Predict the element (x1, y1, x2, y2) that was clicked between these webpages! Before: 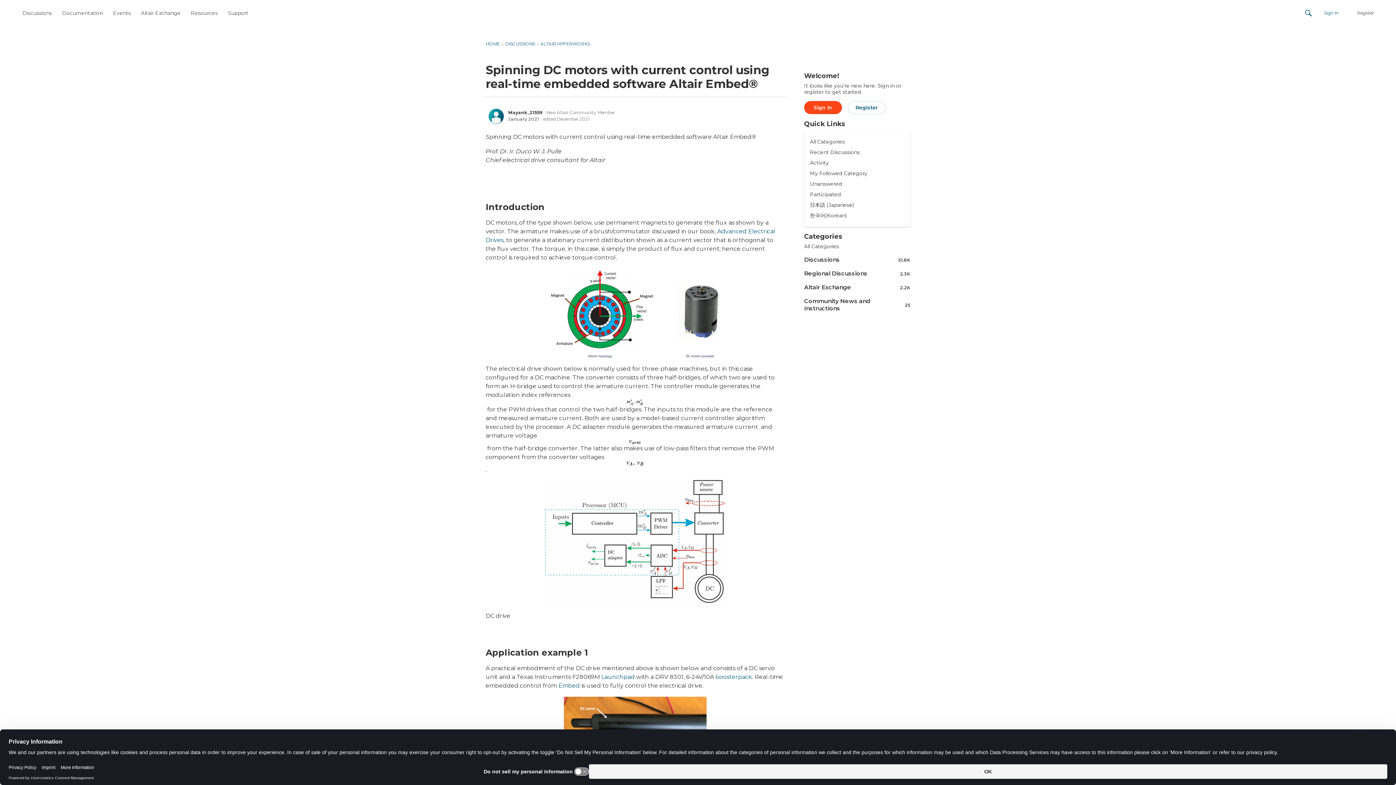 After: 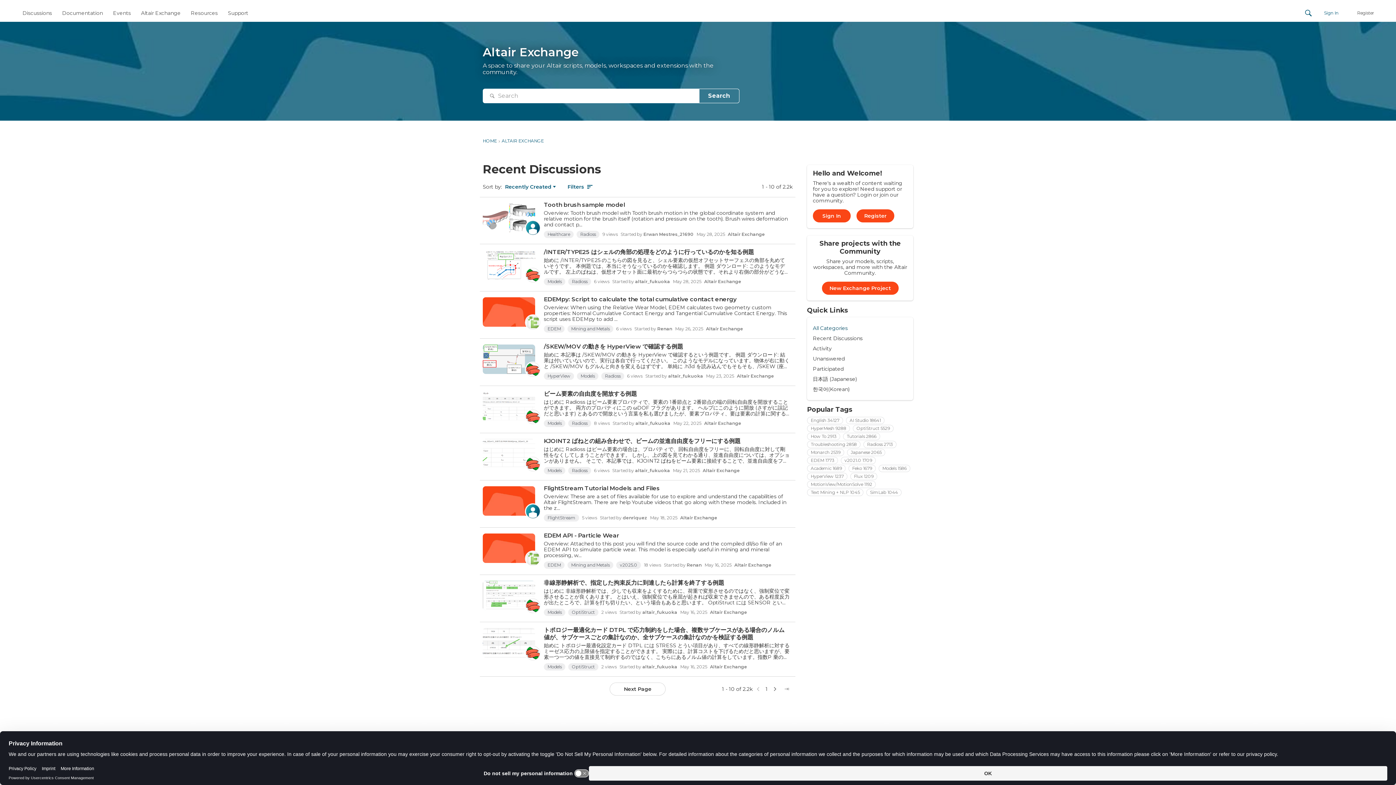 Action: bbox: (804, 284, 910, 291) label: 2.2K
Altair Exchange